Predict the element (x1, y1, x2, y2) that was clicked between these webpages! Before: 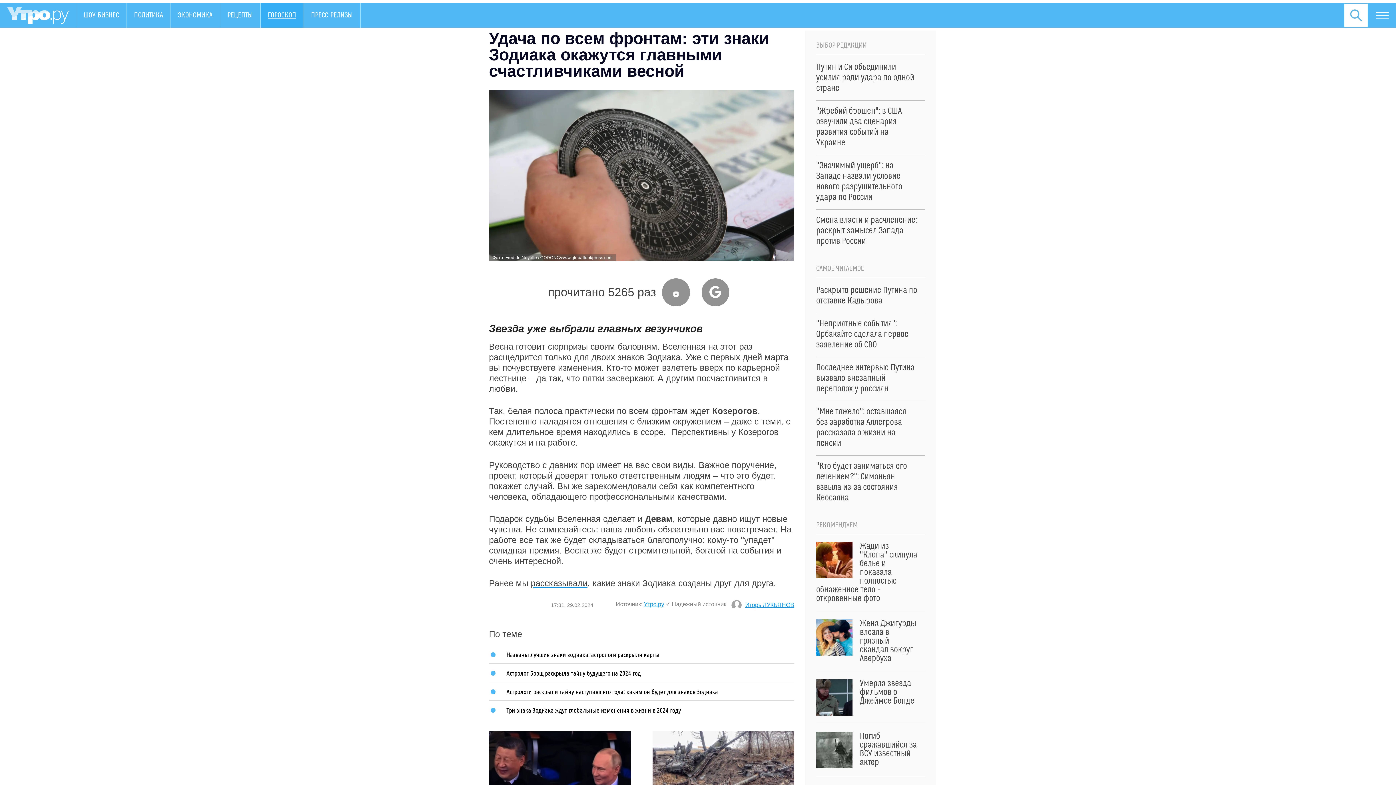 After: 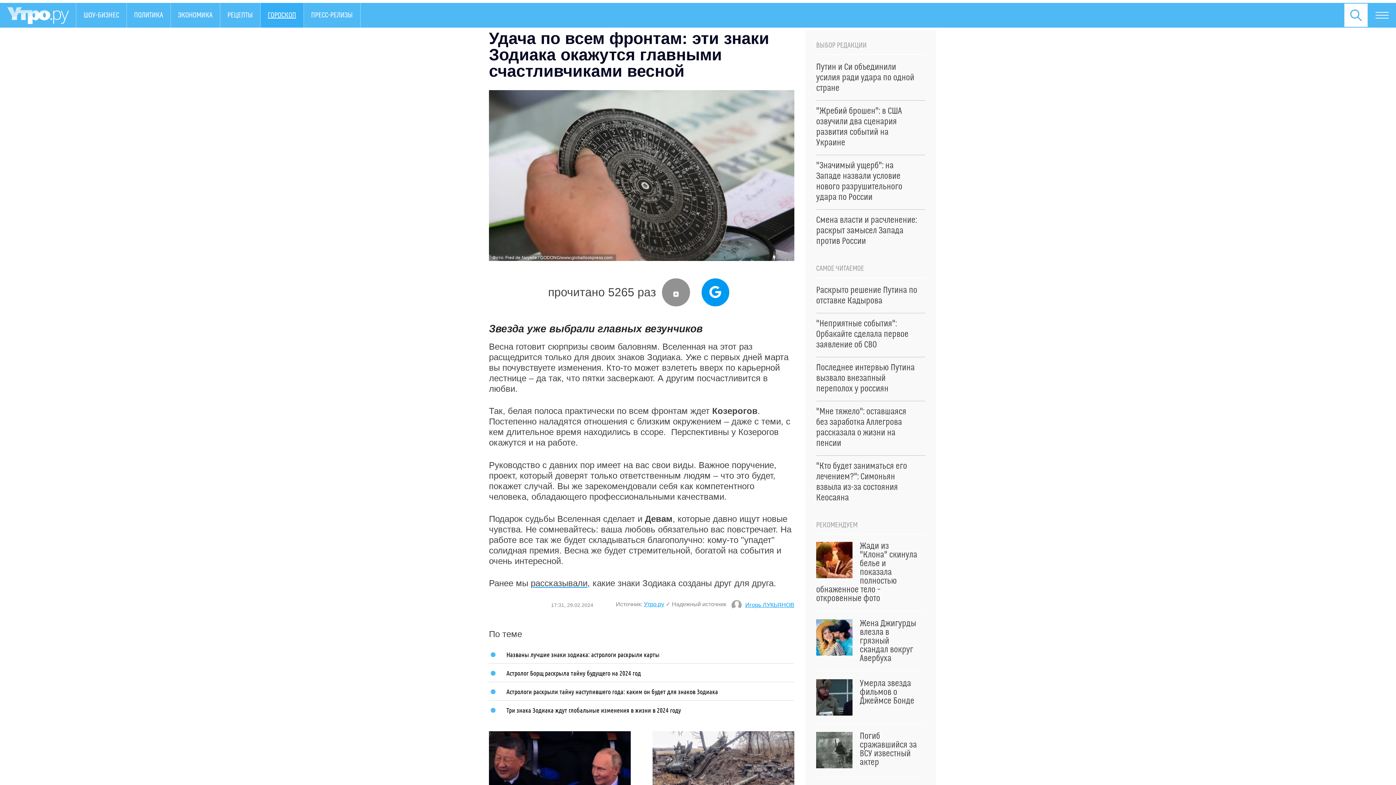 Action: bbox: (701, 278, 729, 306)